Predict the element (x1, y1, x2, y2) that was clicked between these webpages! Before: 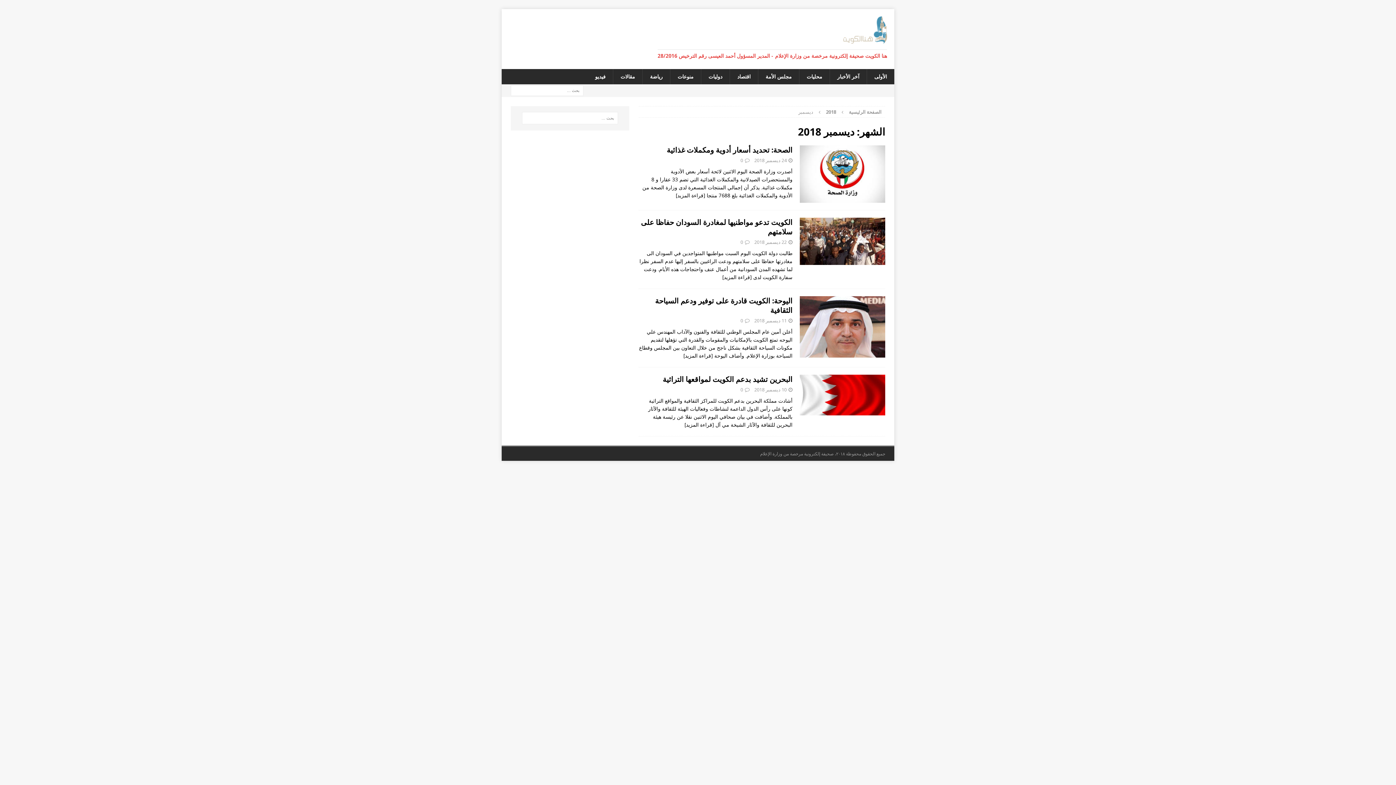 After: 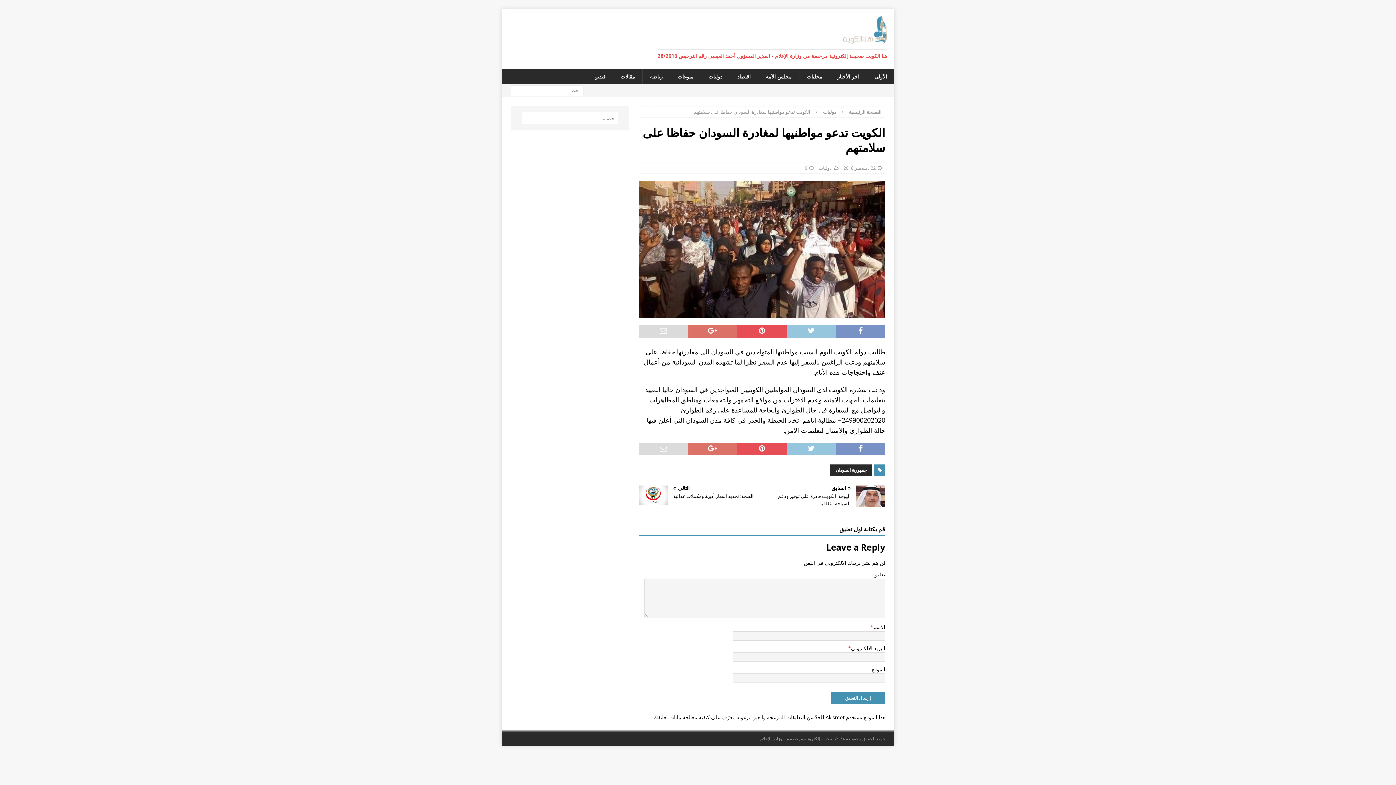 Action: label: الكويت تدعو مواطنيها لمغادرة السودان حفاظا على سلامتهم bbox: (641, 217, 792, 236)